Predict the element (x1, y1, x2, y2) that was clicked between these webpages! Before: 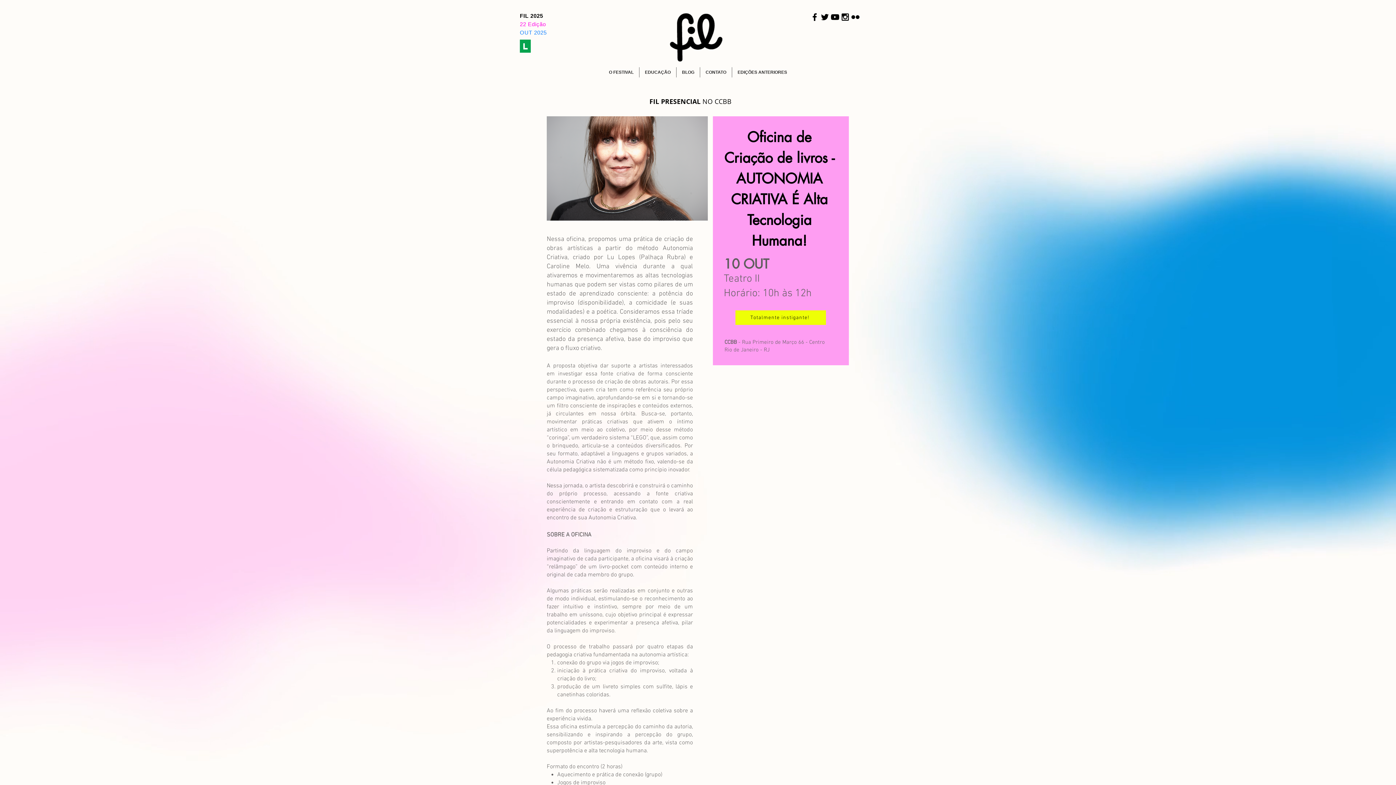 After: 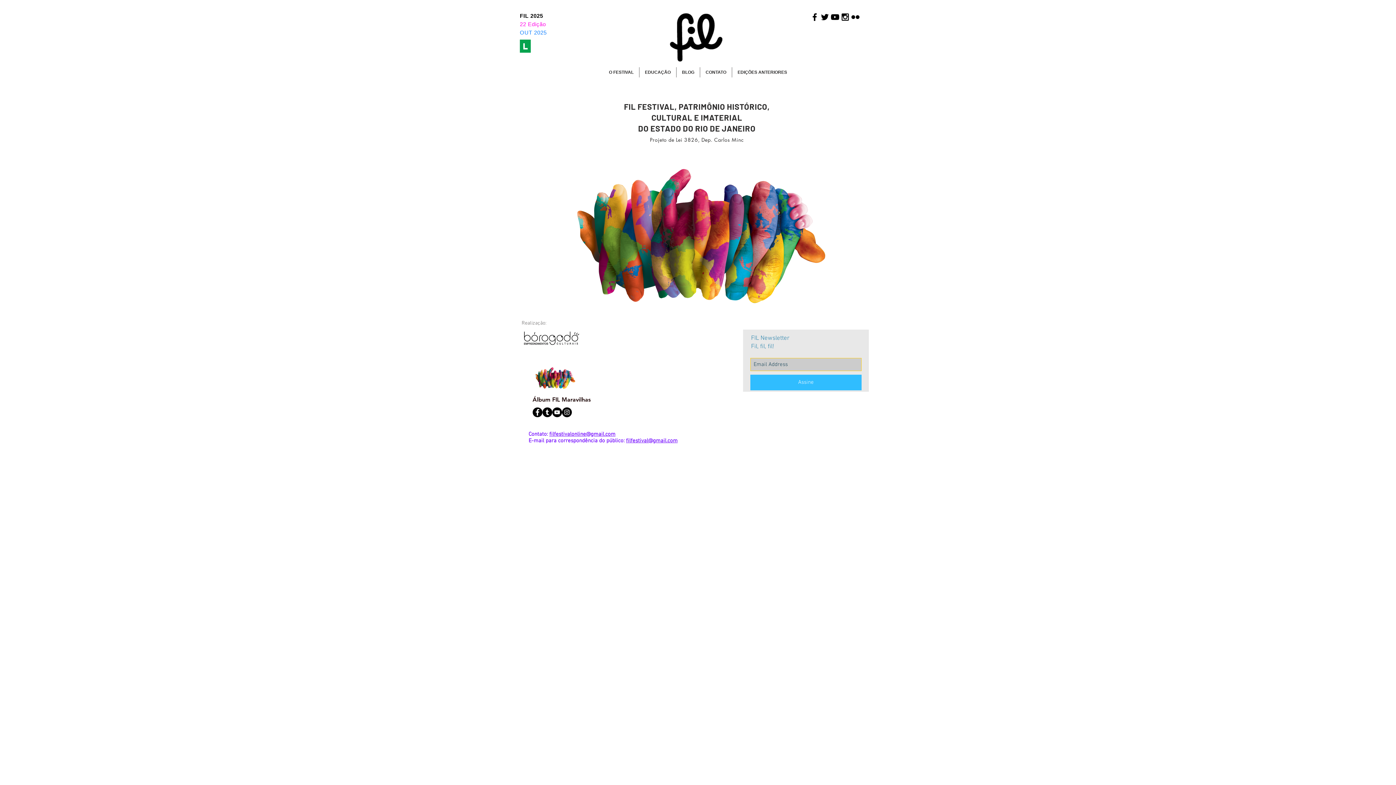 Action: bbox: (669, 9, 725, 63)